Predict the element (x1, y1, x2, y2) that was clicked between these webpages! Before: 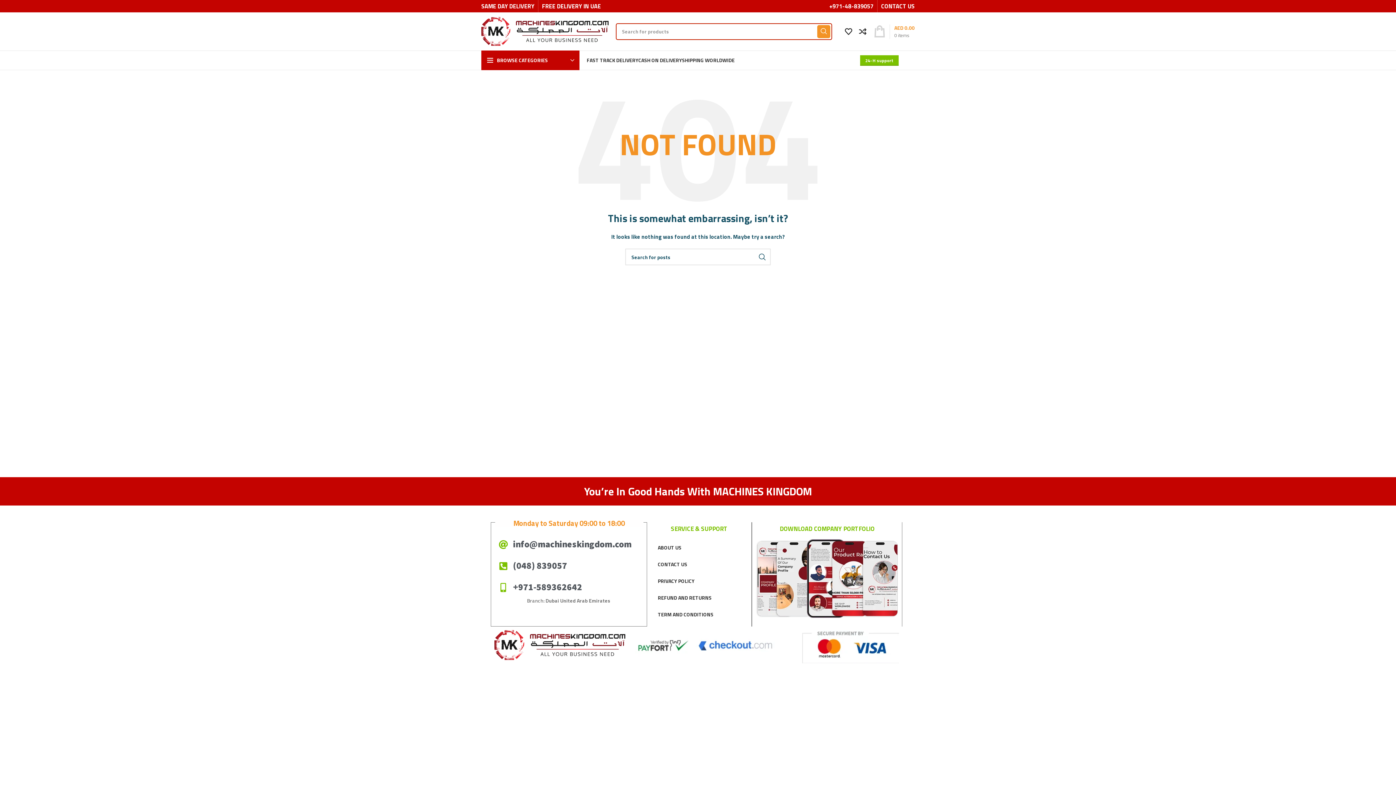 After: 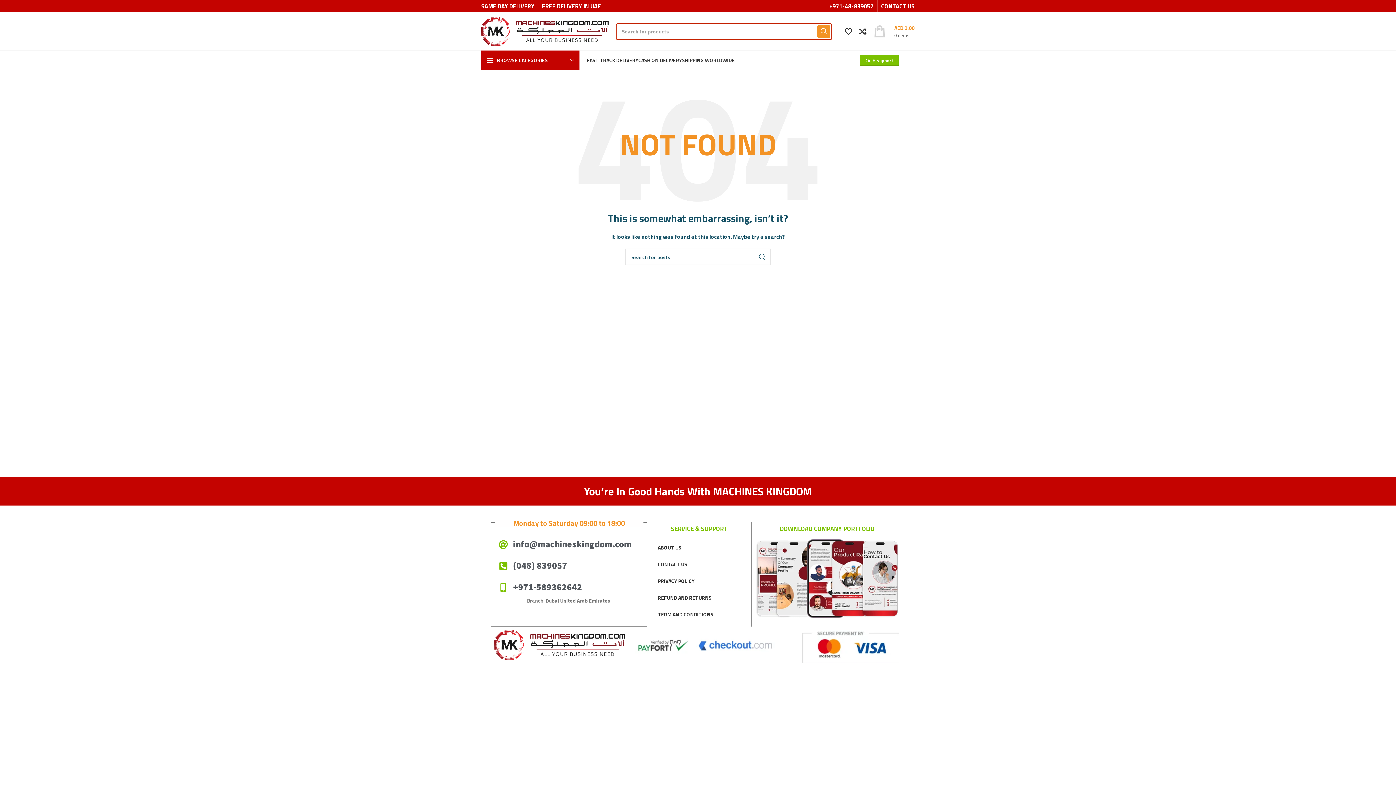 Action: bbox: (841, 24, 855, 38)